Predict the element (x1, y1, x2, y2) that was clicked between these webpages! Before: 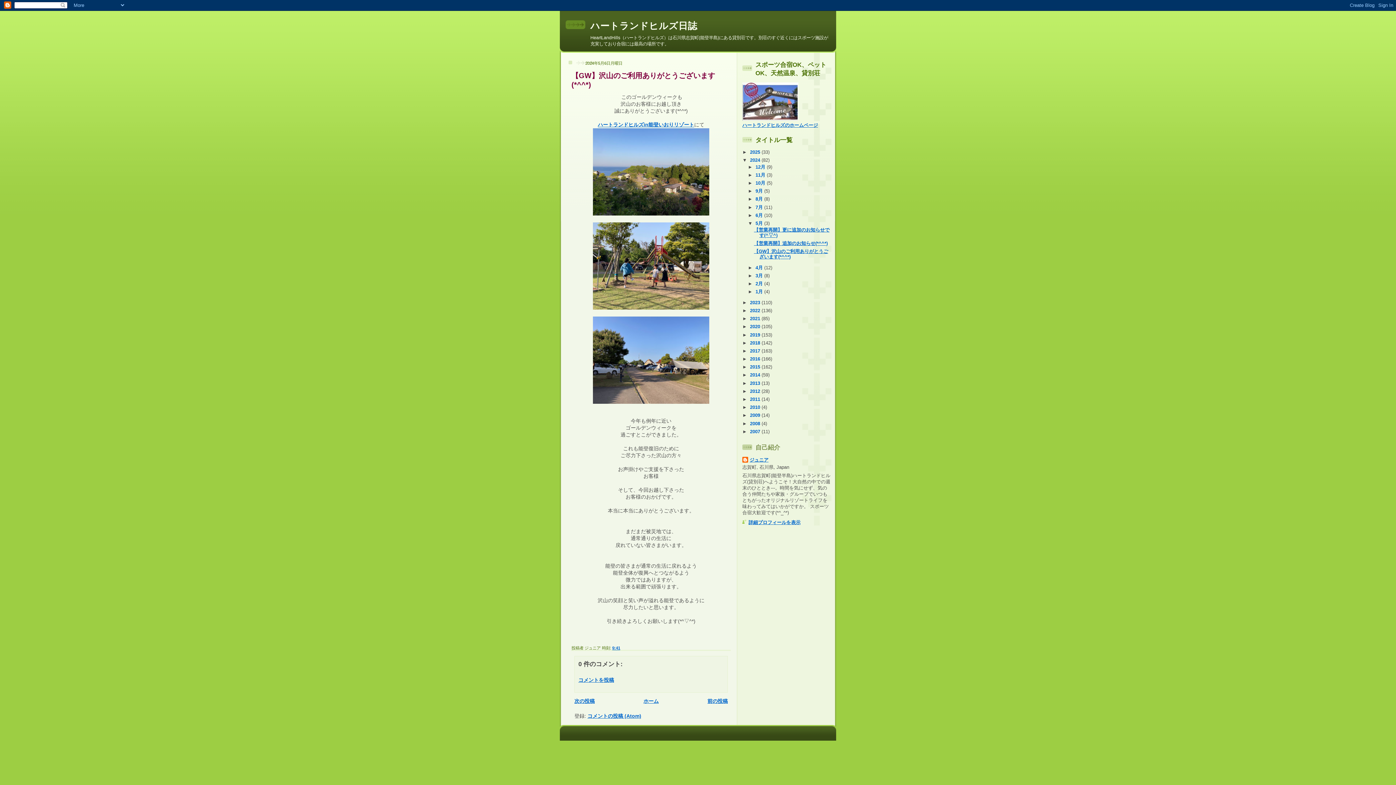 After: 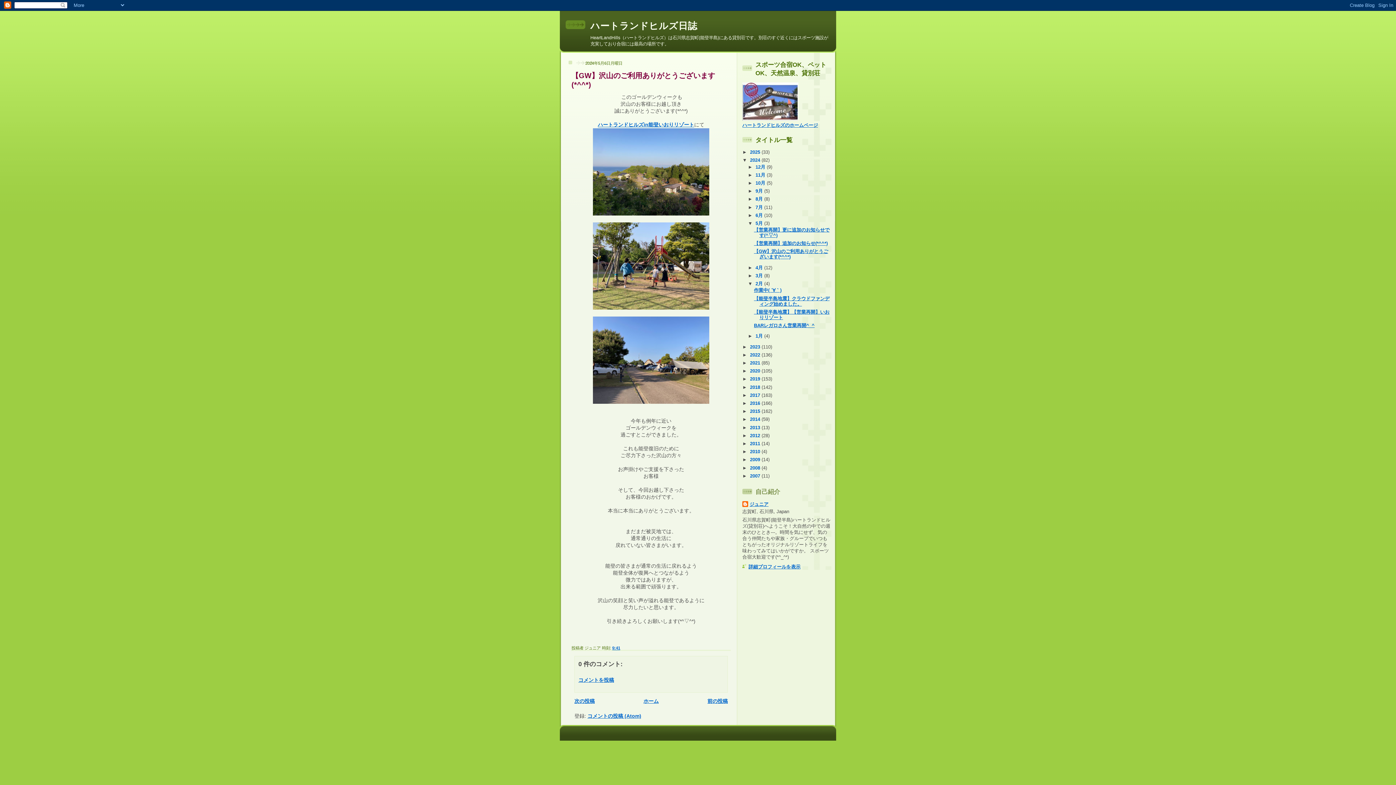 Action: label: ►   bbox: (748, 281, 755, 286)